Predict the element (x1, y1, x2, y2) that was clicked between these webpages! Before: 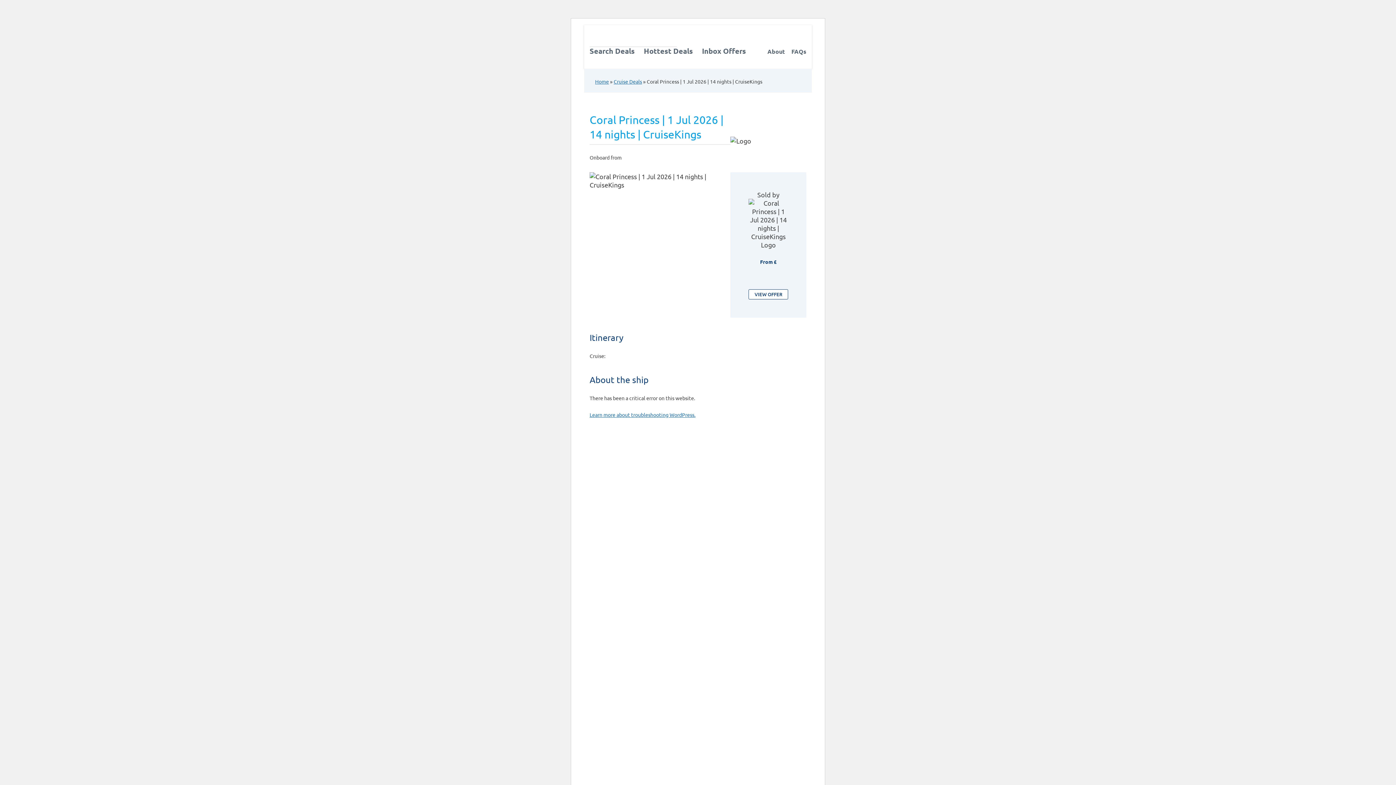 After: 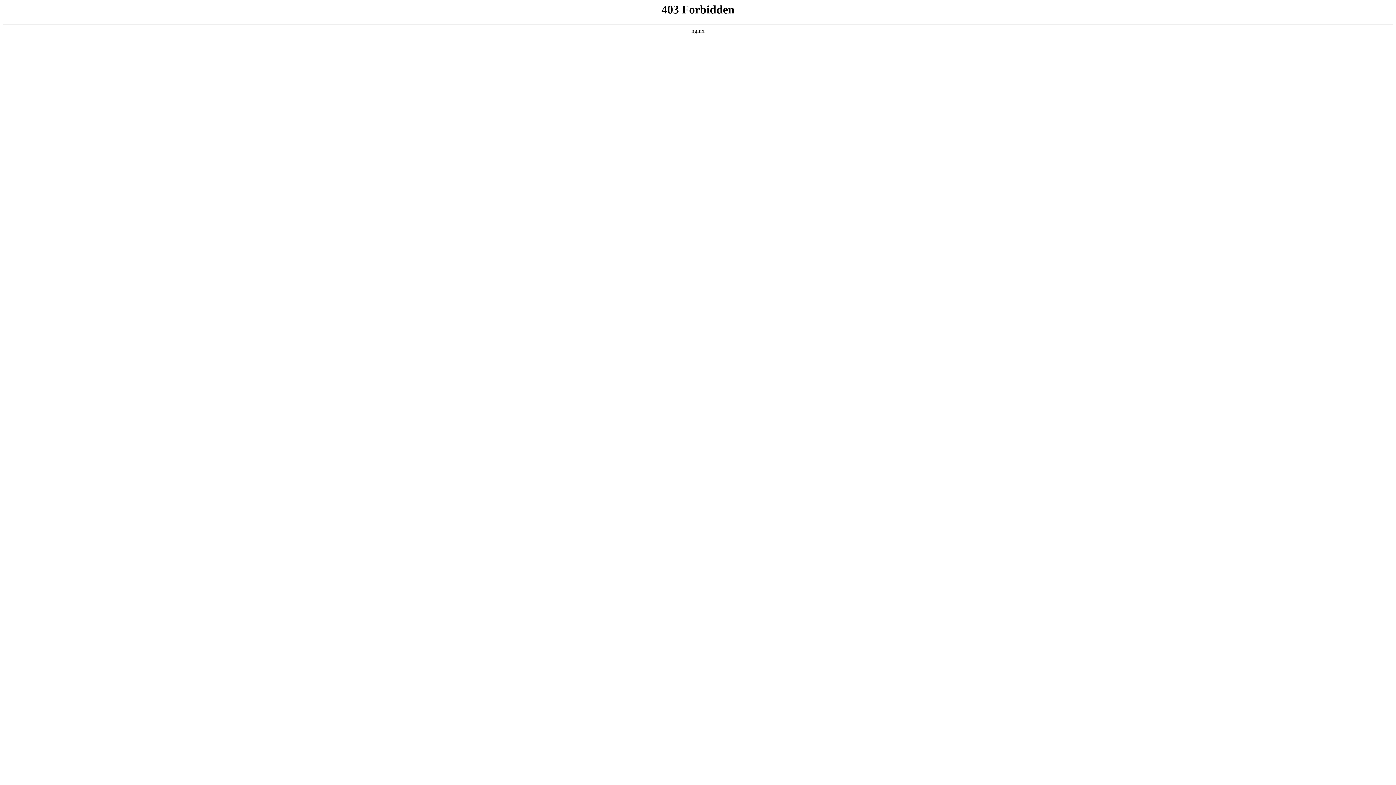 Action: label: Learn more about troubleshooting WordPress. bbox: (589, 411, 695, 418)